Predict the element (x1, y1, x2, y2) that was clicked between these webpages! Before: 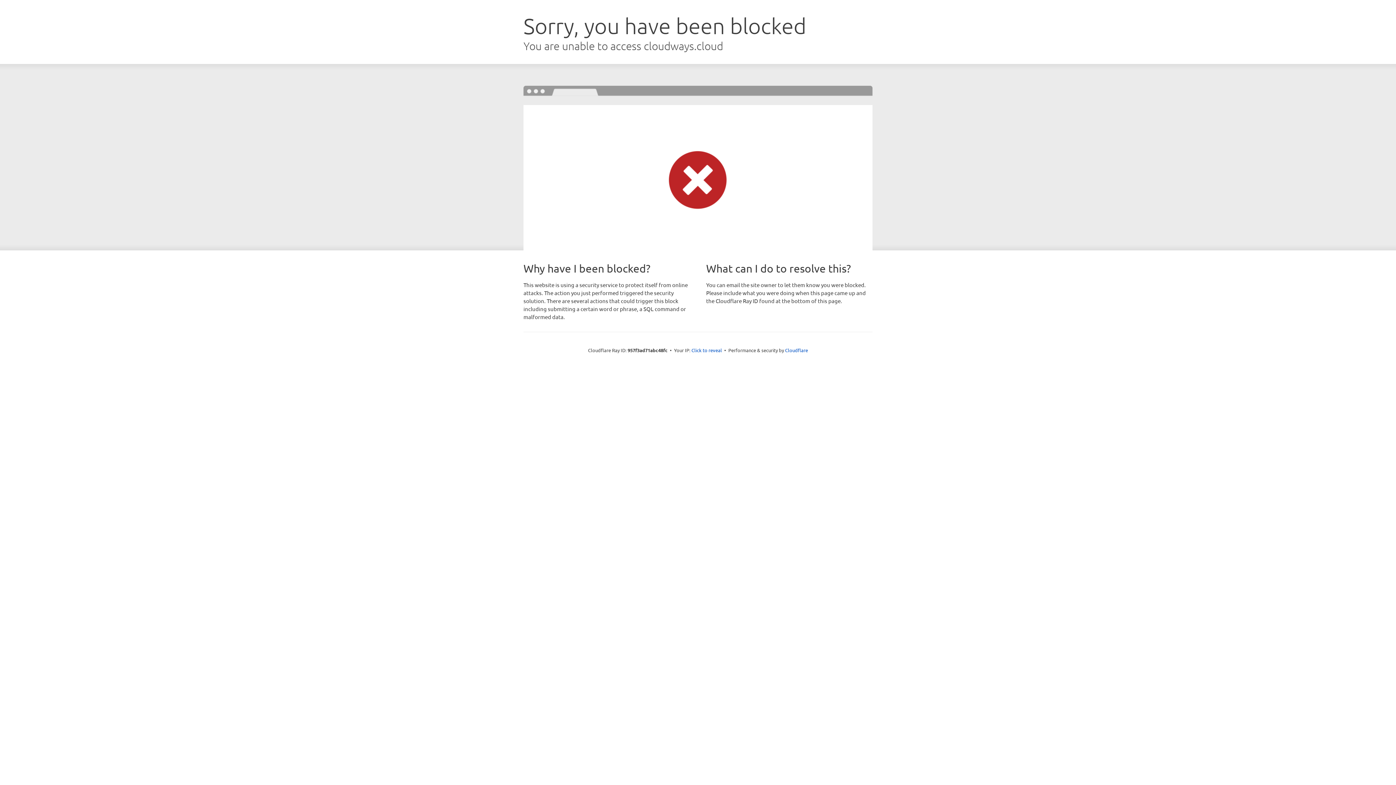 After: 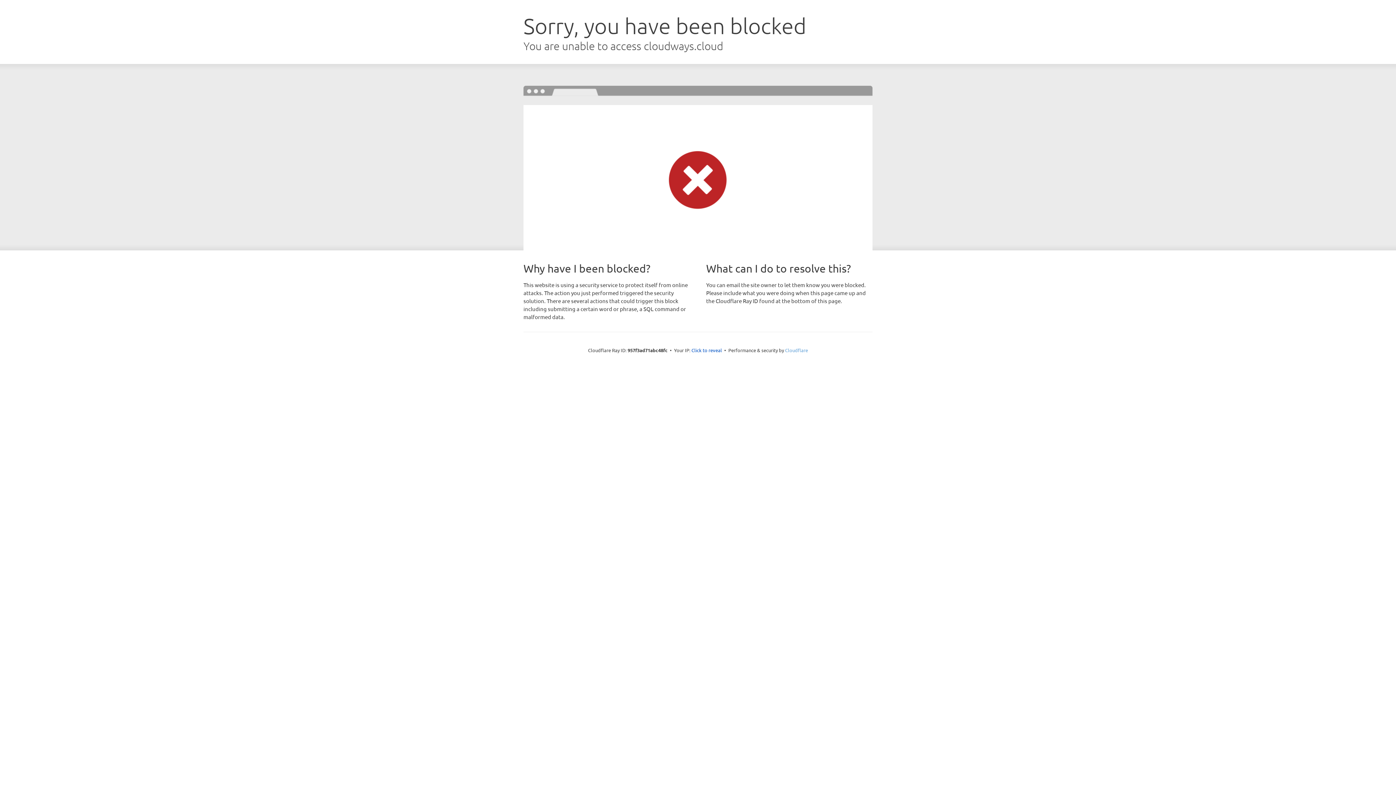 Action: bbox: (785, 347, 808, 353) label: Cloudflare